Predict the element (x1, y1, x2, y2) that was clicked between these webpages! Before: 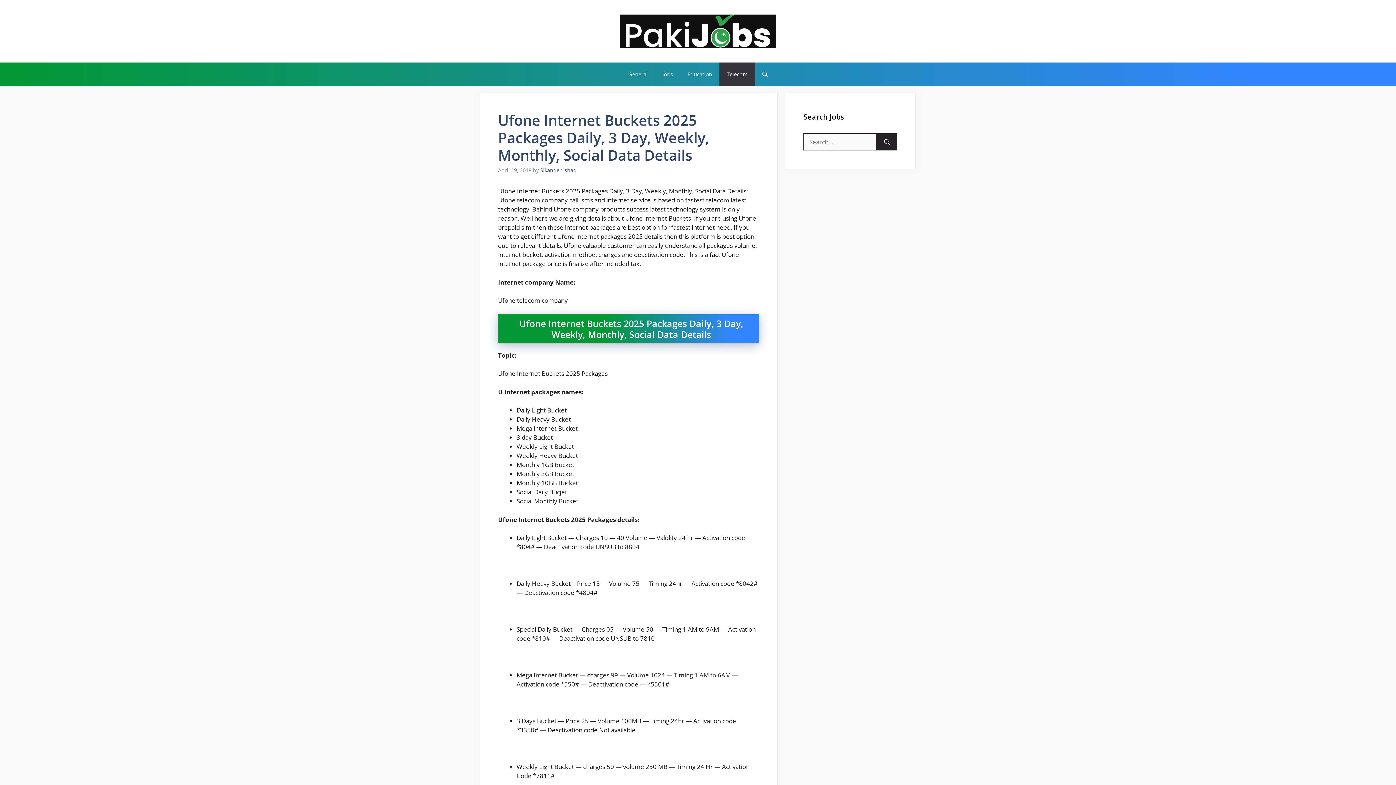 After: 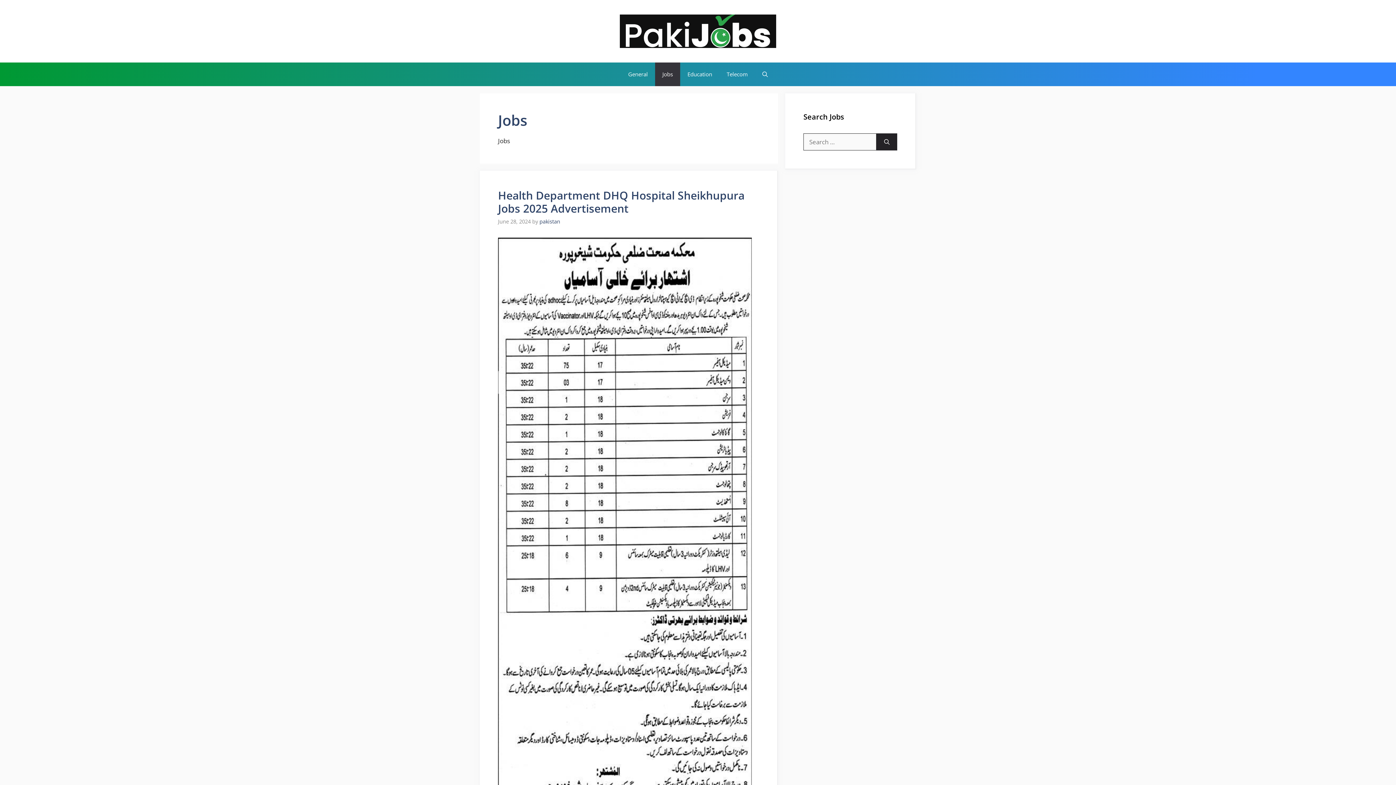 Action: bbox: (655, 62, 680, 86) label: Jobs